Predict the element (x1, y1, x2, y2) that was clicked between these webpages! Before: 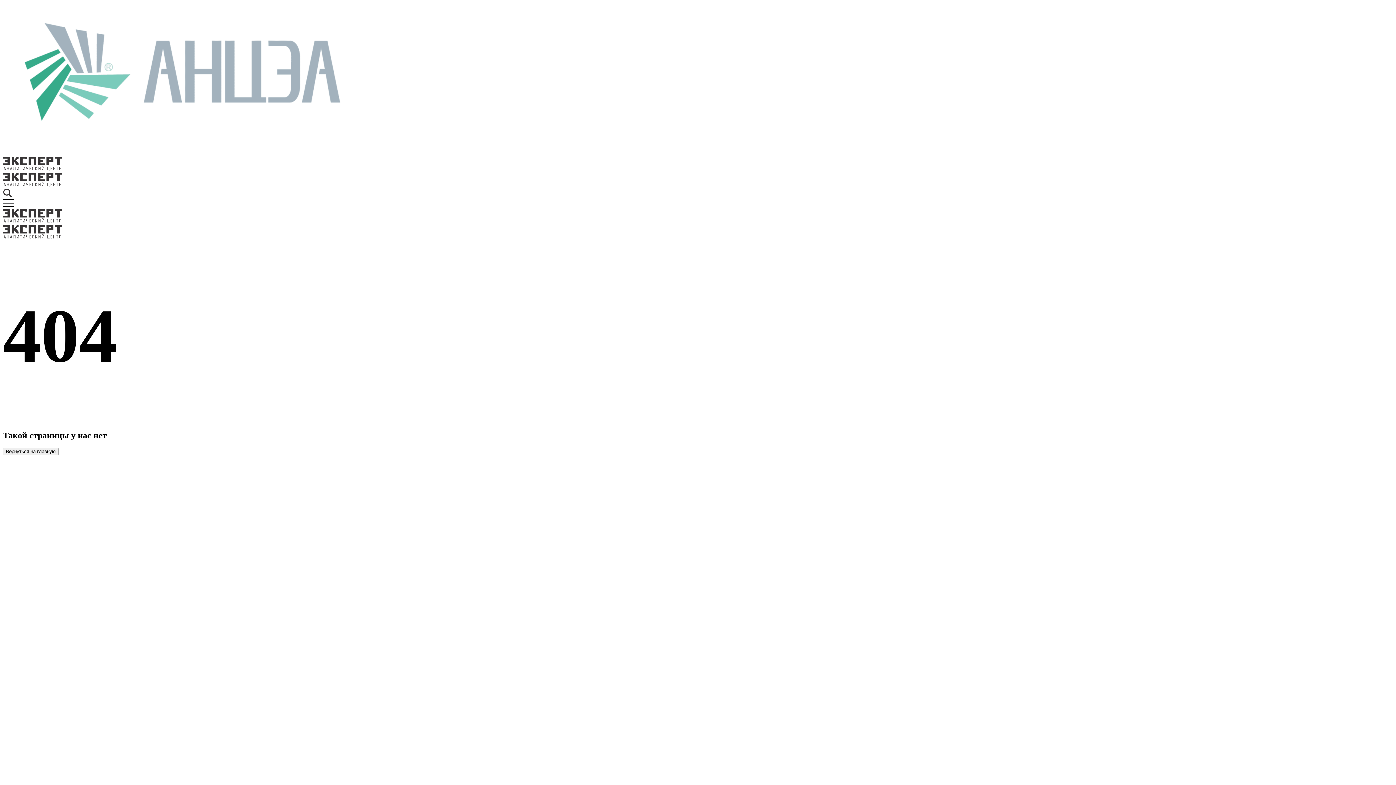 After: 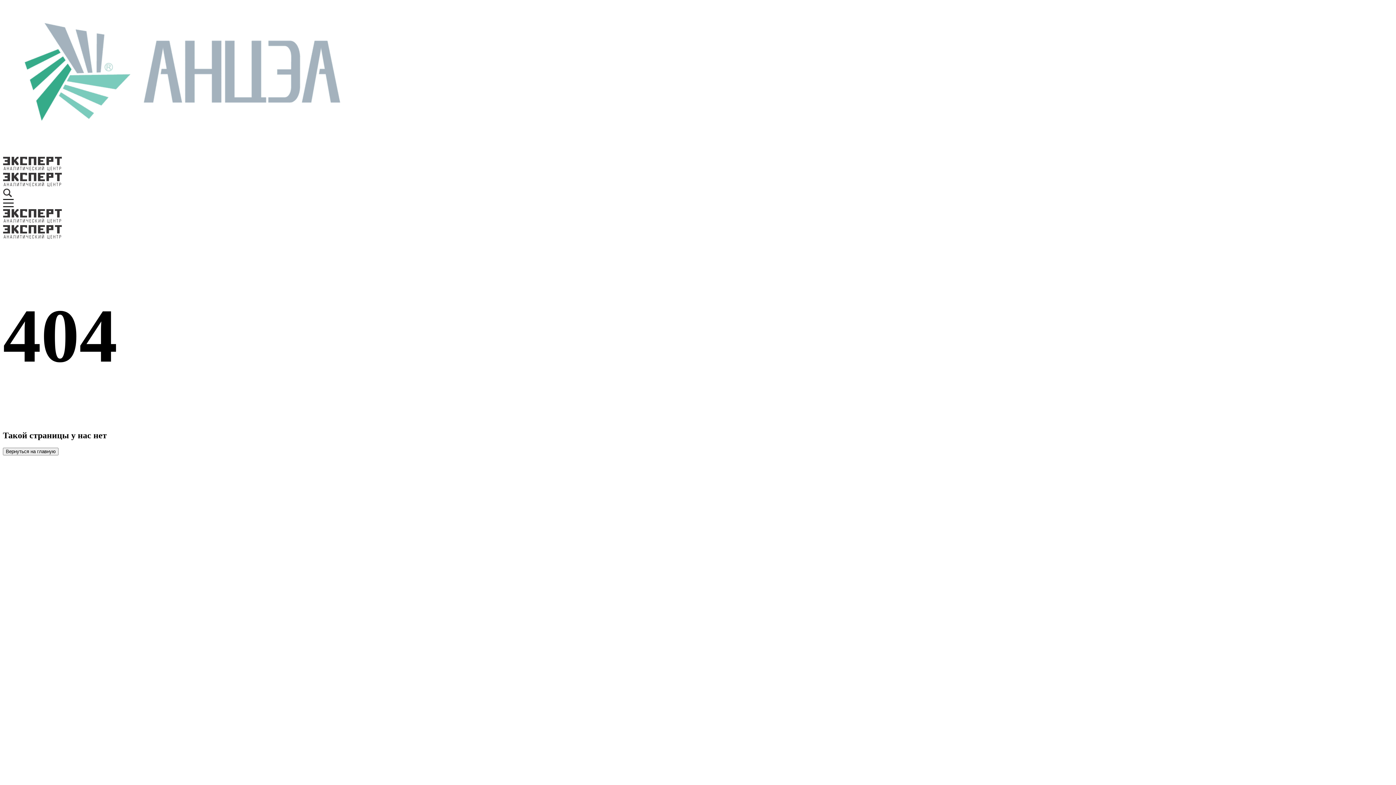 Action: bbox: (2, 2, 1393, 156)